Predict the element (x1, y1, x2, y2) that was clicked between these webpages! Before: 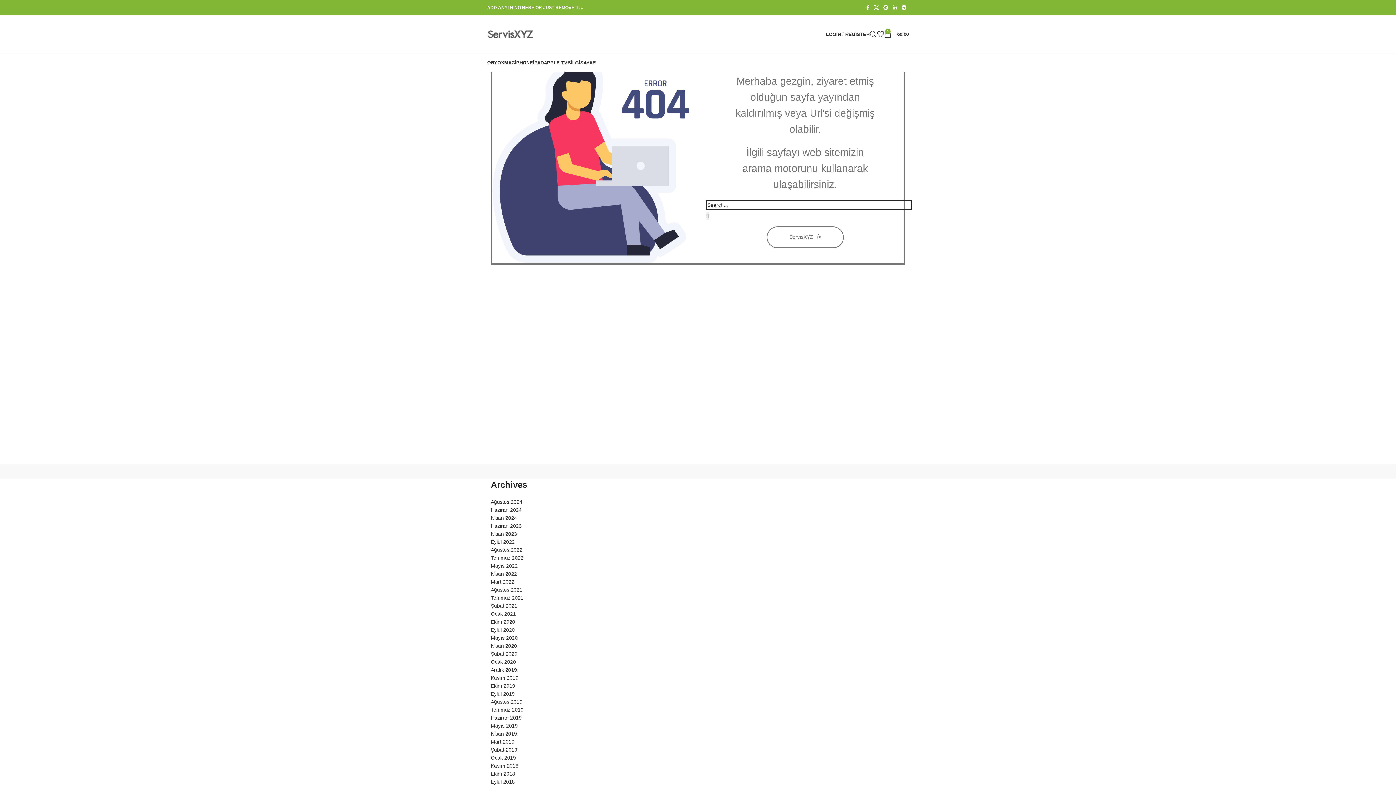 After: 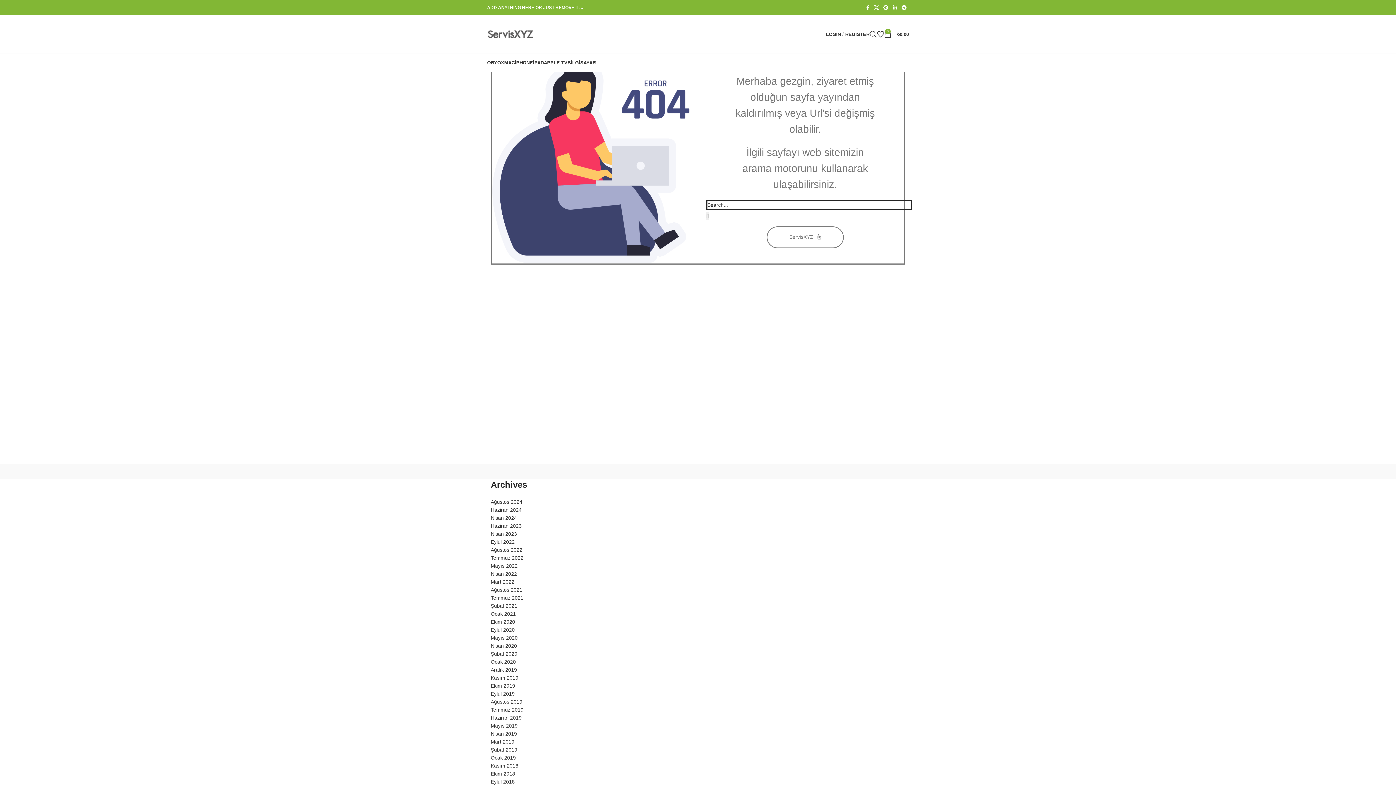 Action: bbox: (995, 464, 1192, 478)